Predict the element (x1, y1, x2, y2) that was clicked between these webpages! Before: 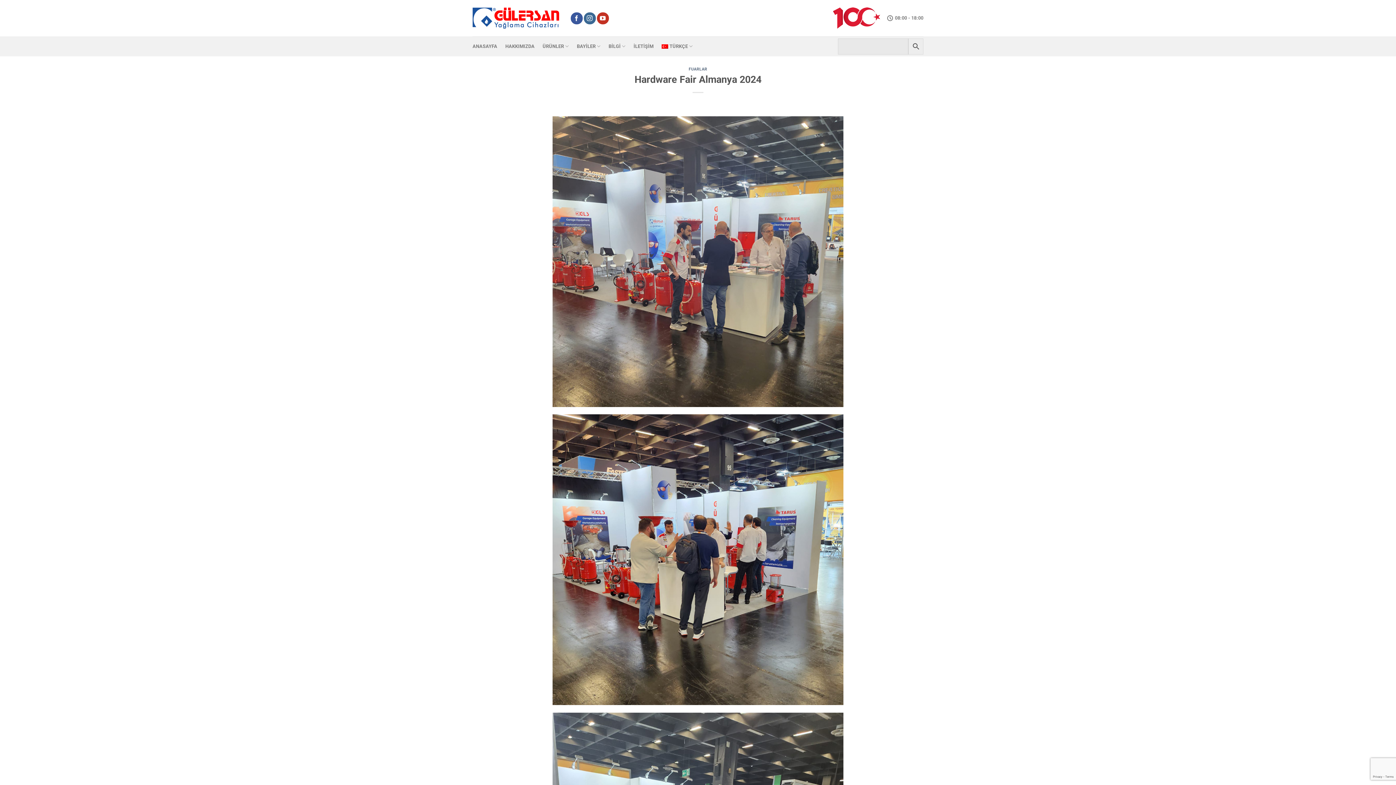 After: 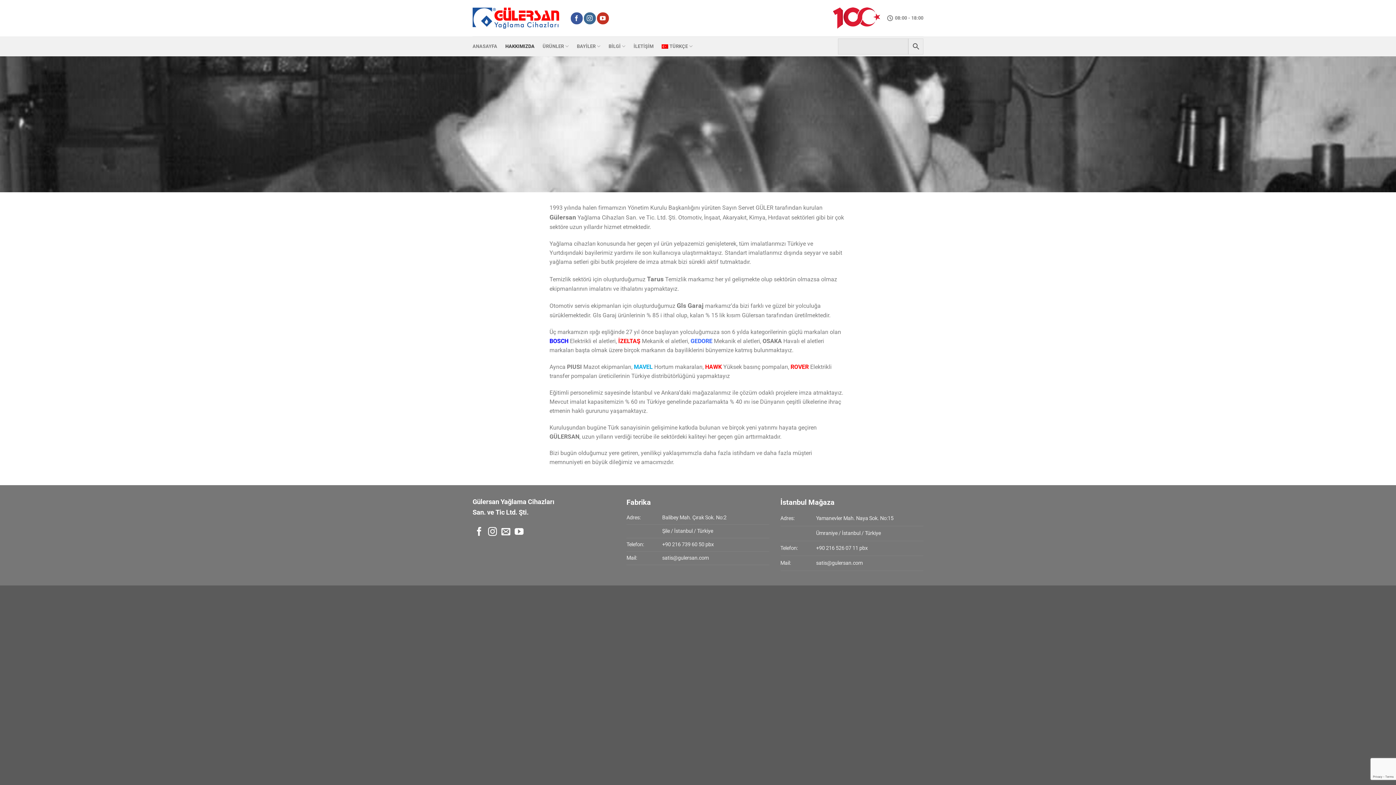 Action: bbox: (505, 39, 534, 52) label: HAKKIMIZDA